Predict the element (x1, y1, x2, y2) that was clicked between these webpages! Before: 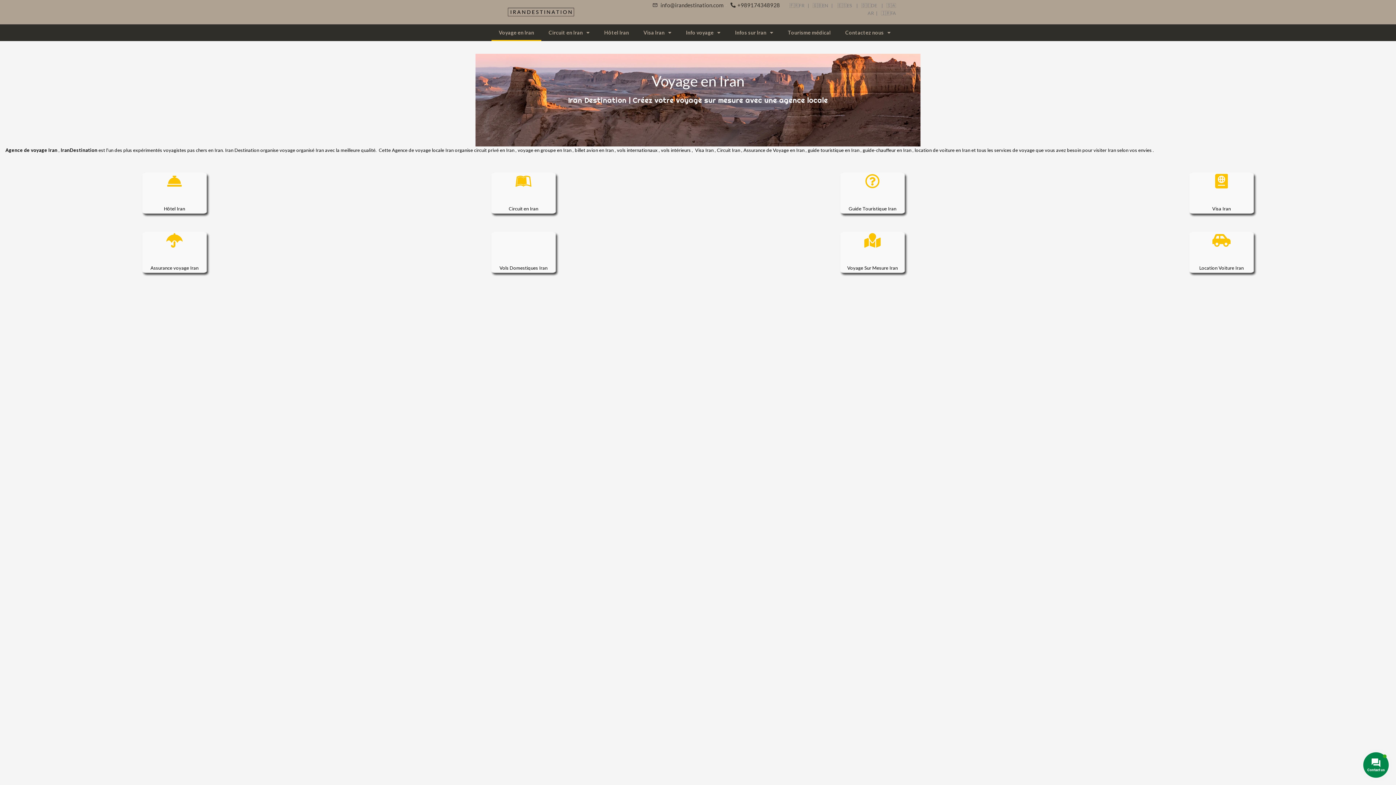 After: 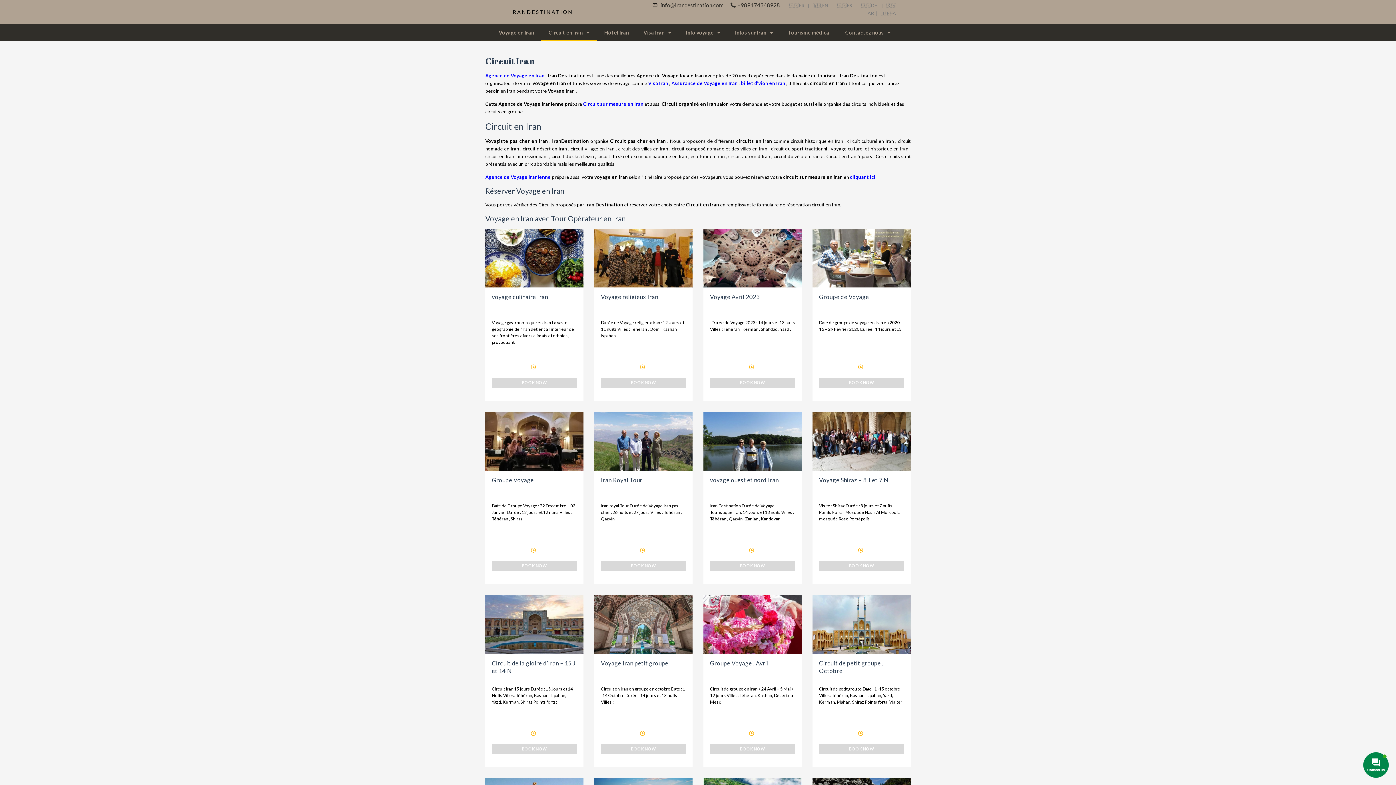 Action: label: Circuit en Iran bbox: (508, 205, 538, 211)